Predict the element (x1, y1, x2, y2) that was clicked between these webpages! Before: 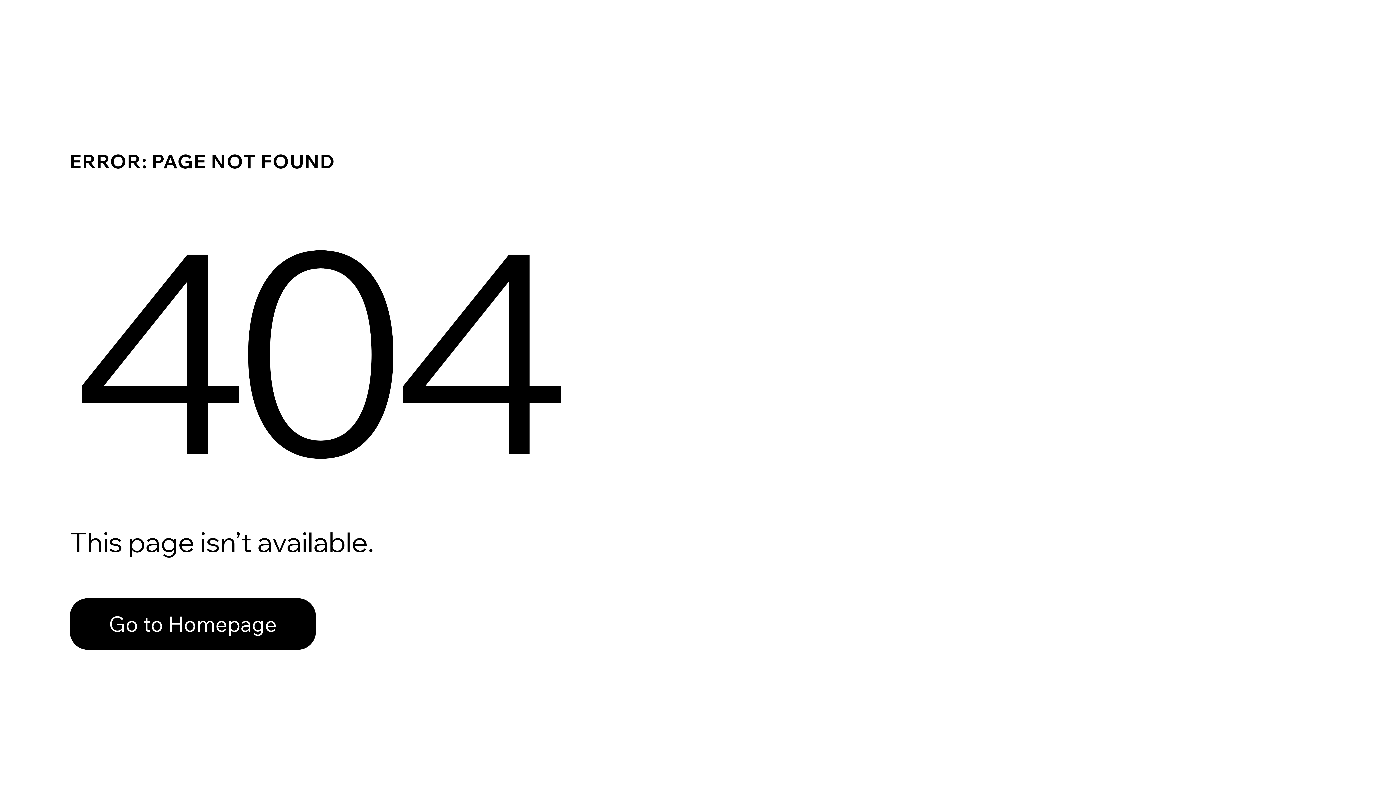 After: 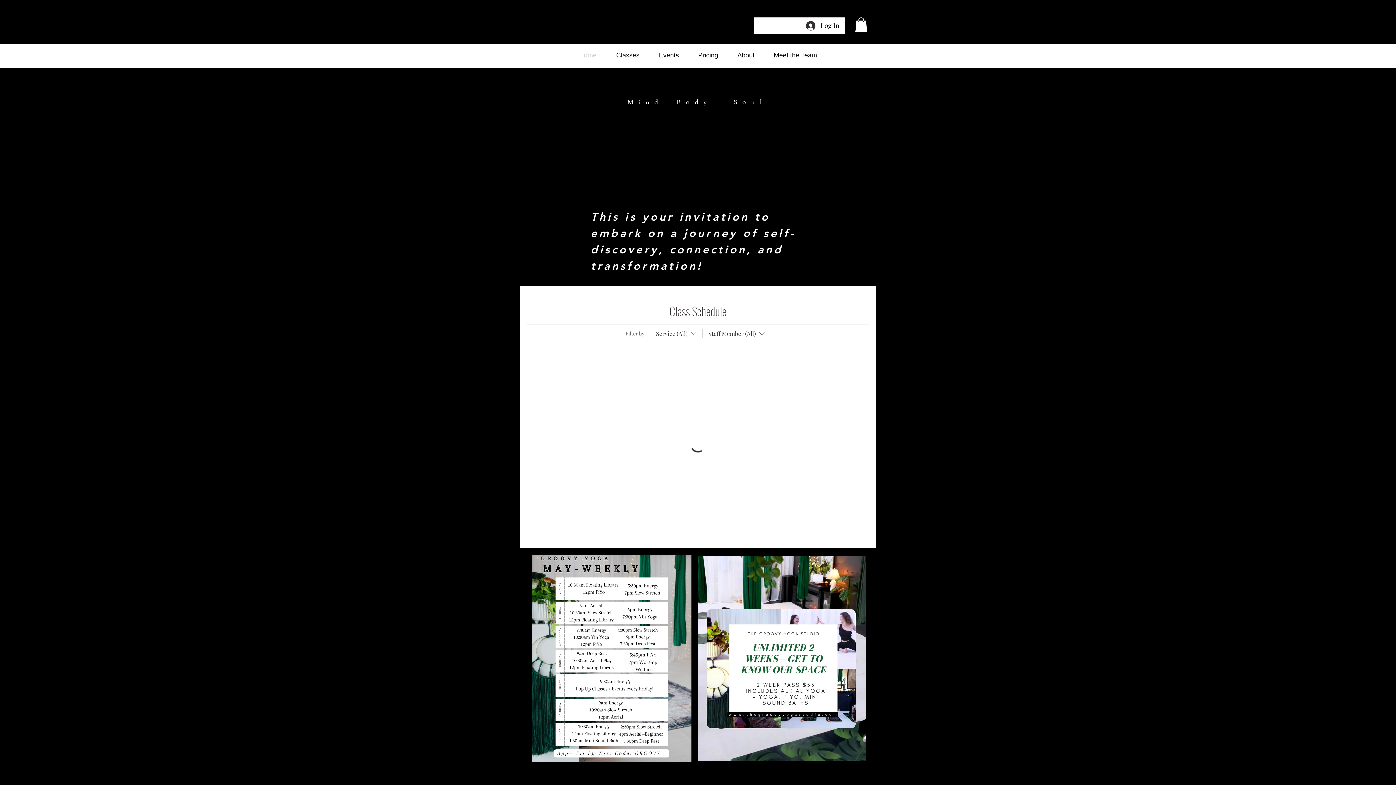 Action: bbox: (69, 582, 768, 659) label: Go to Homepage